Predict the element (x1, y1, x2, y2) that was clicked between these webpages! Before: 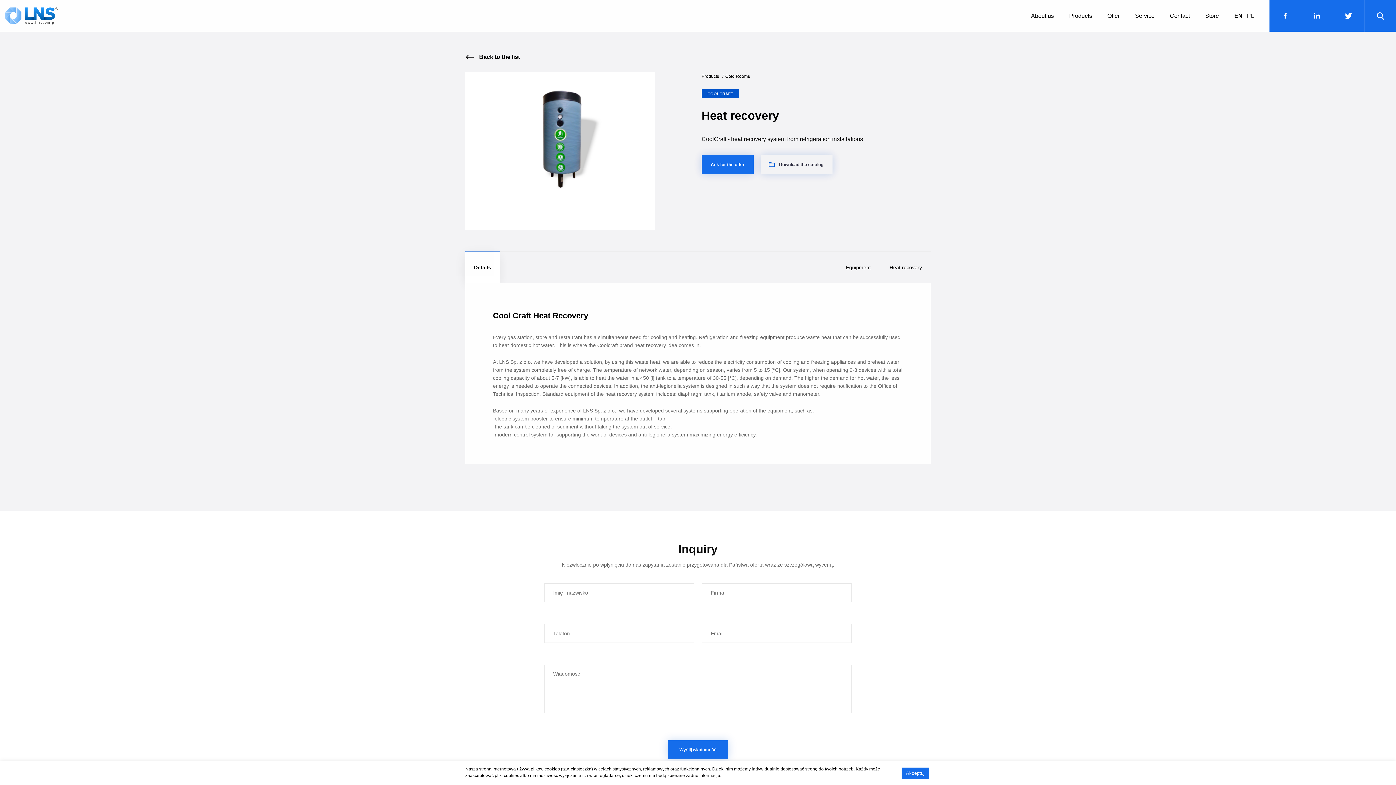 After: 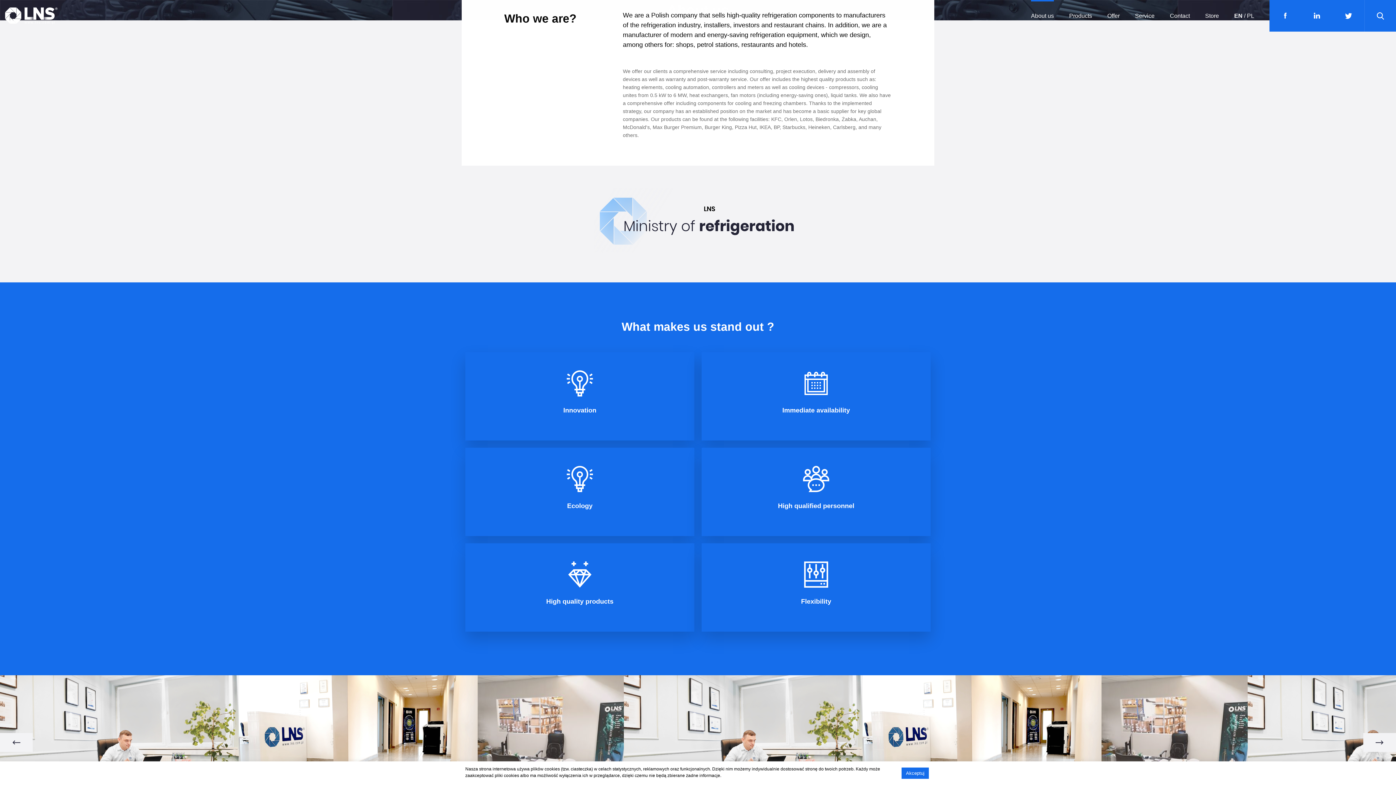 Action: bbox: (1031, 0, 1054, 31) label: About us